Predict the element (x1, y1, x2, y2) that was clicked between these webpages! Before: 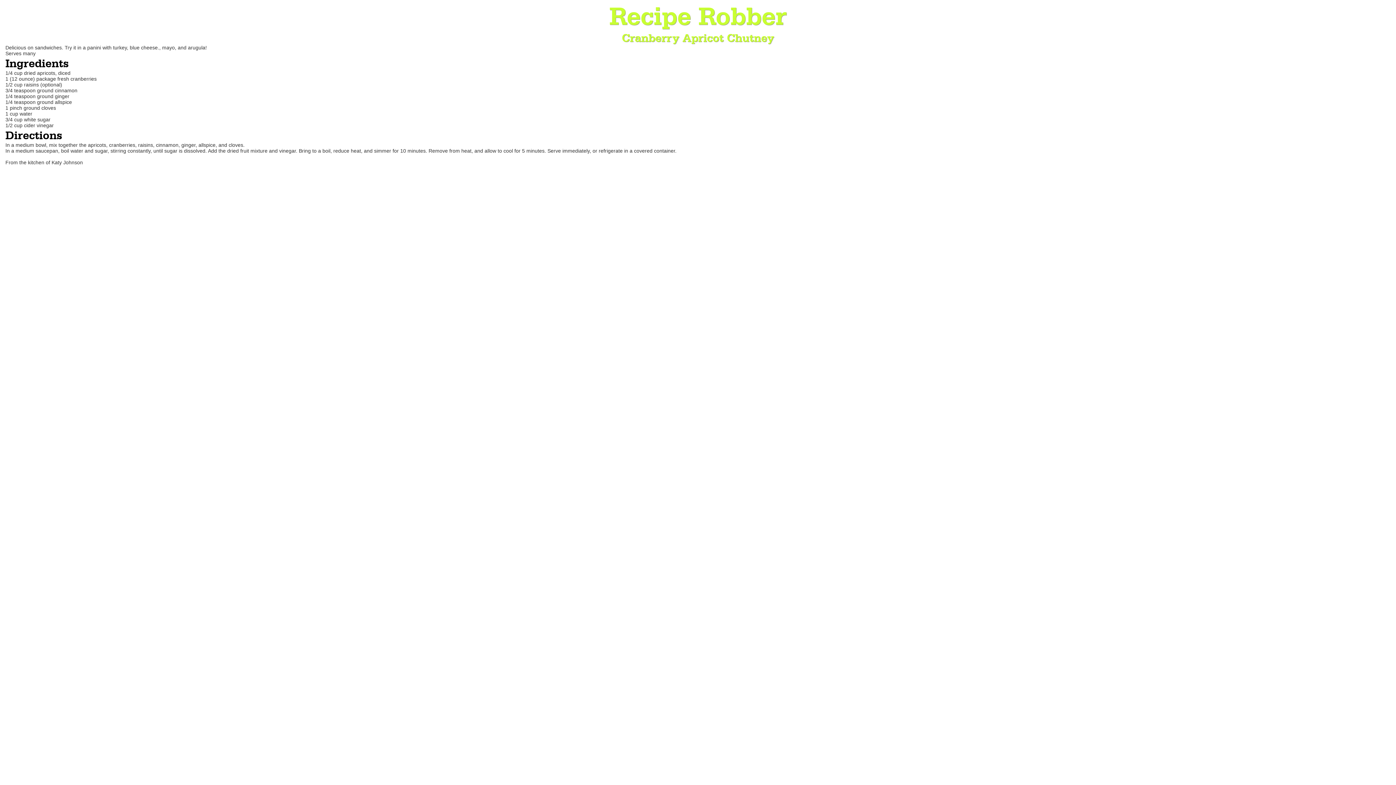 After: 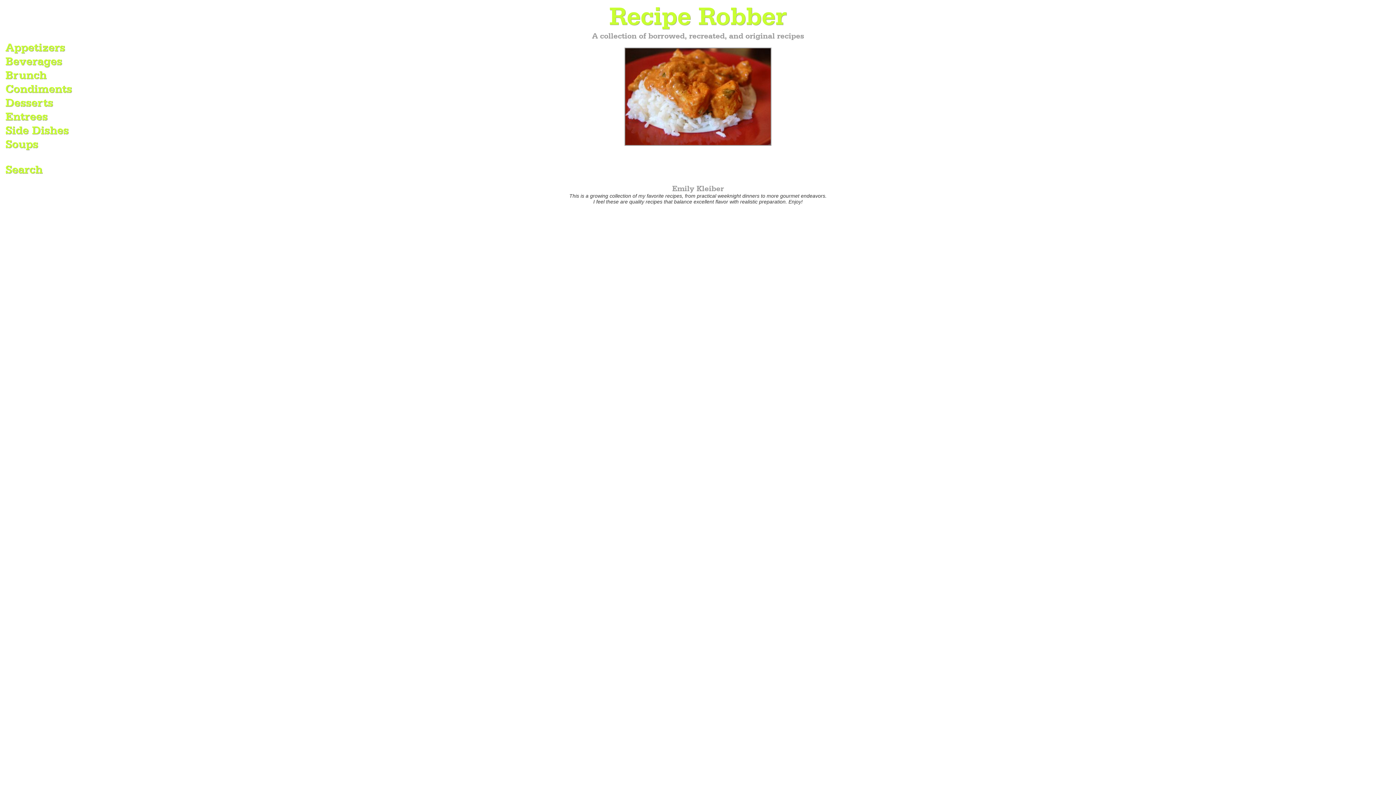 Action: bbox: (609, 0, 786, 30) label: Recipe Robber